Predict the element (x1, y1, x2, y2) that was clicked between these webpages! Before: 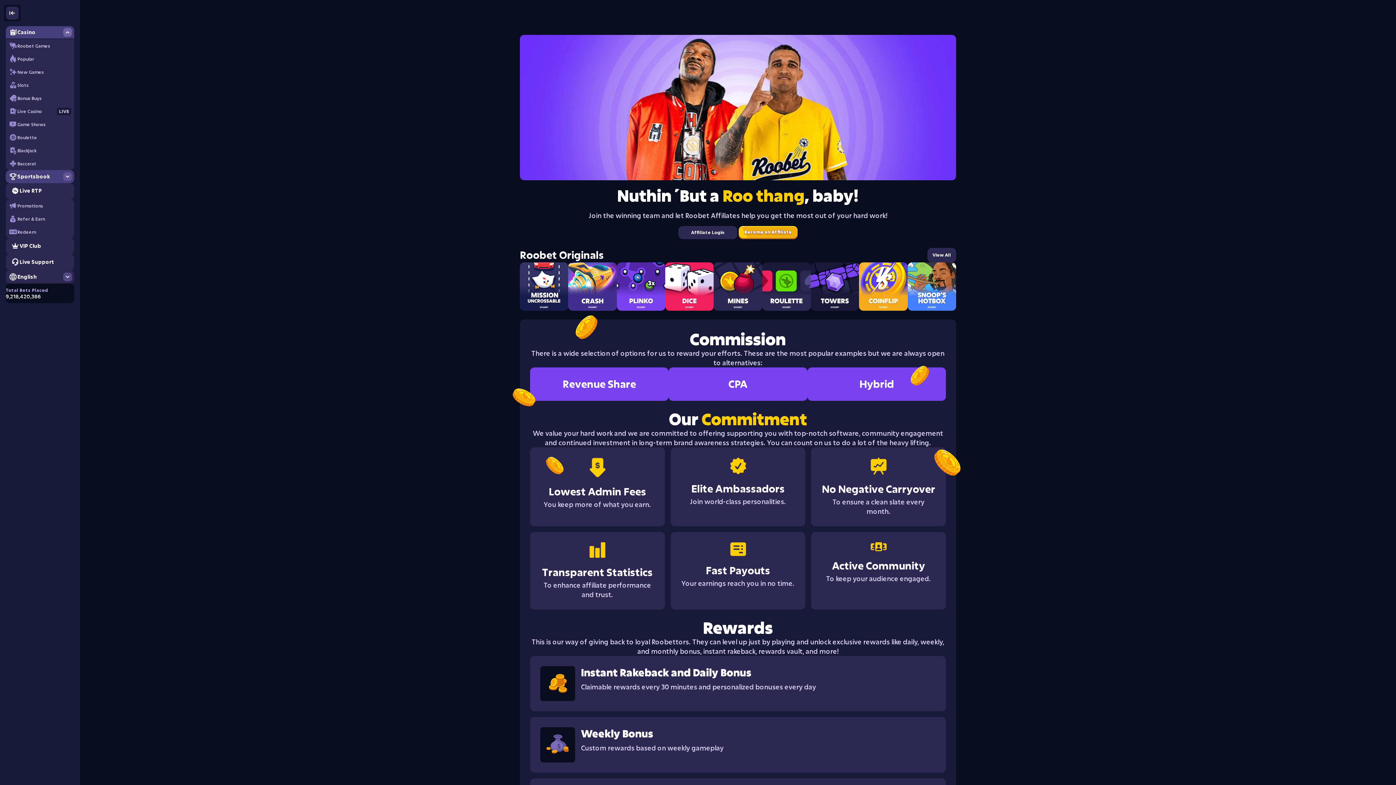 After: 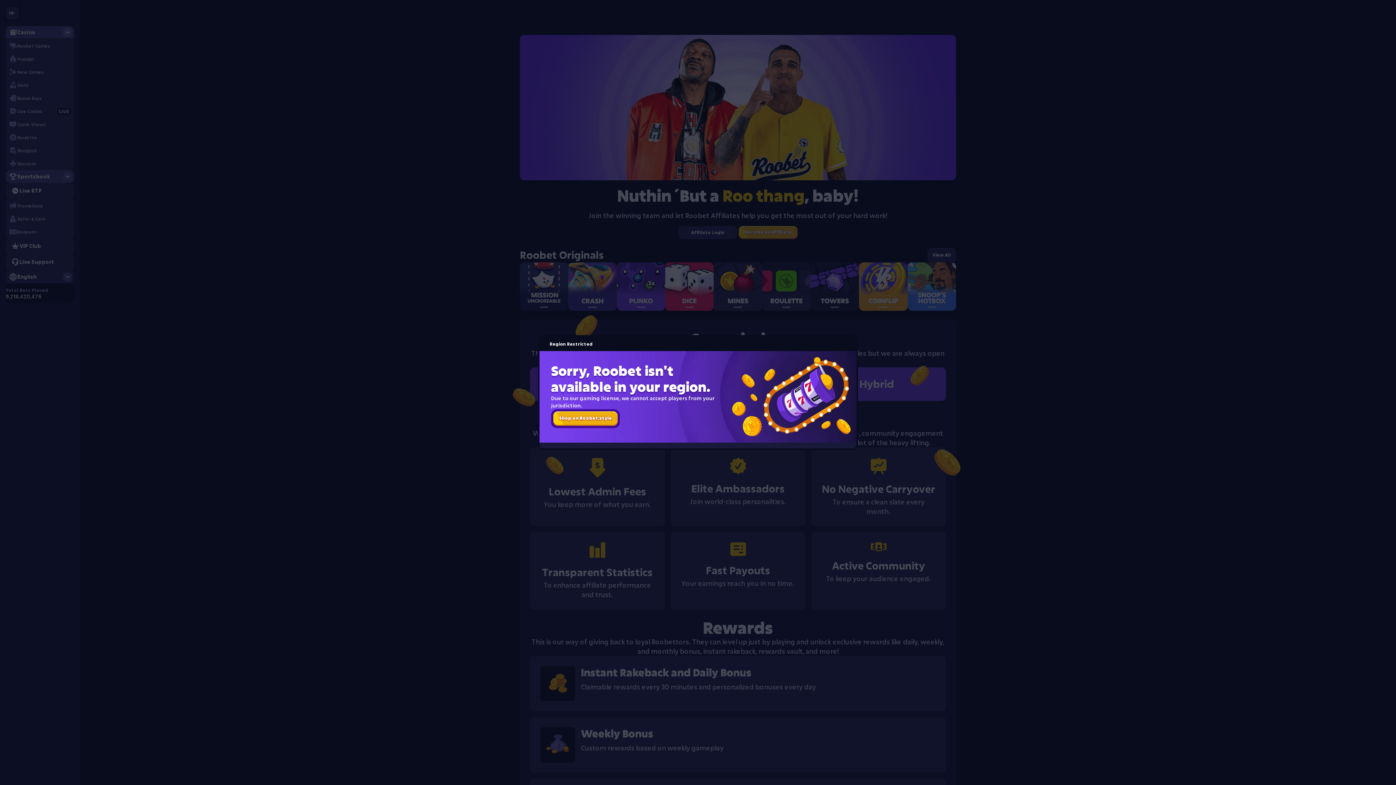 Action: label: Casino bbox: (5, 26, 74, 39)